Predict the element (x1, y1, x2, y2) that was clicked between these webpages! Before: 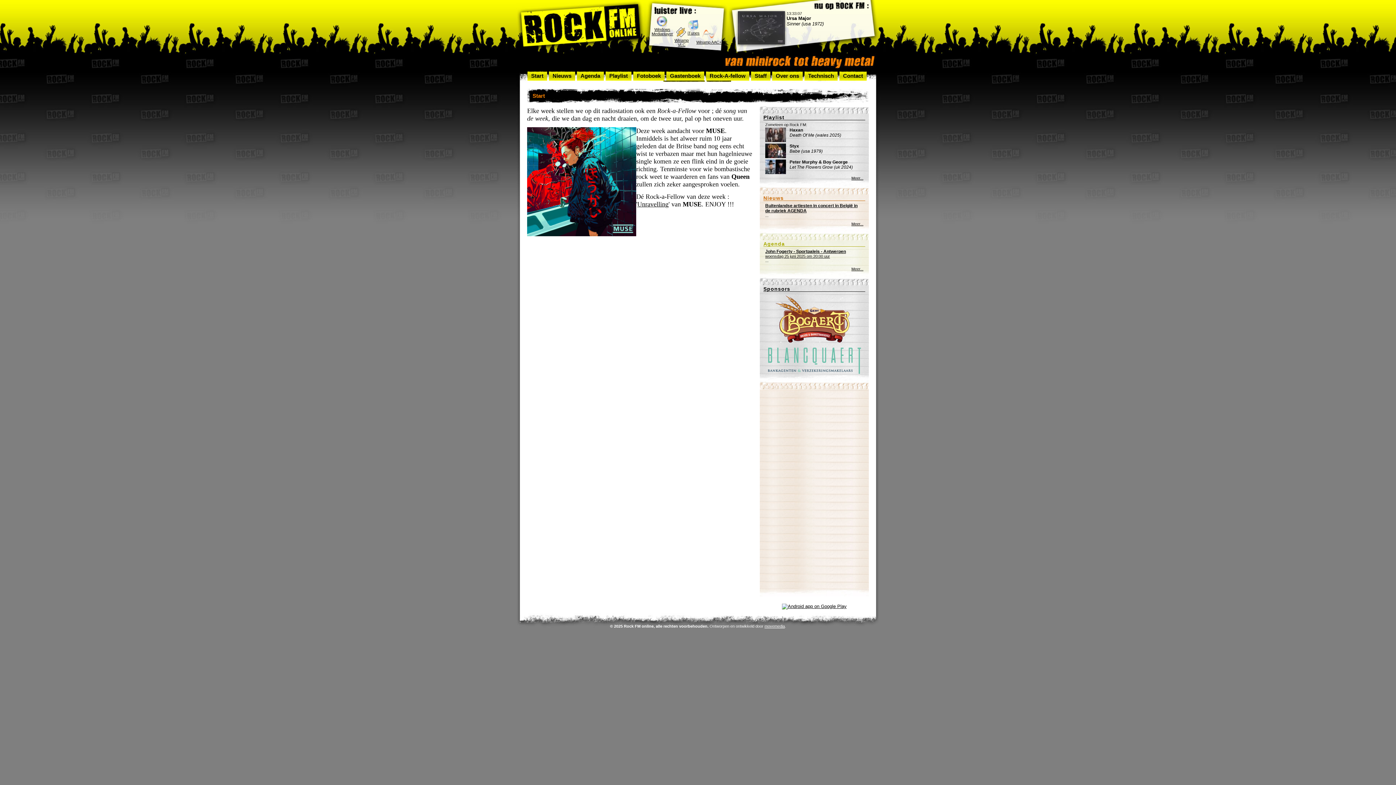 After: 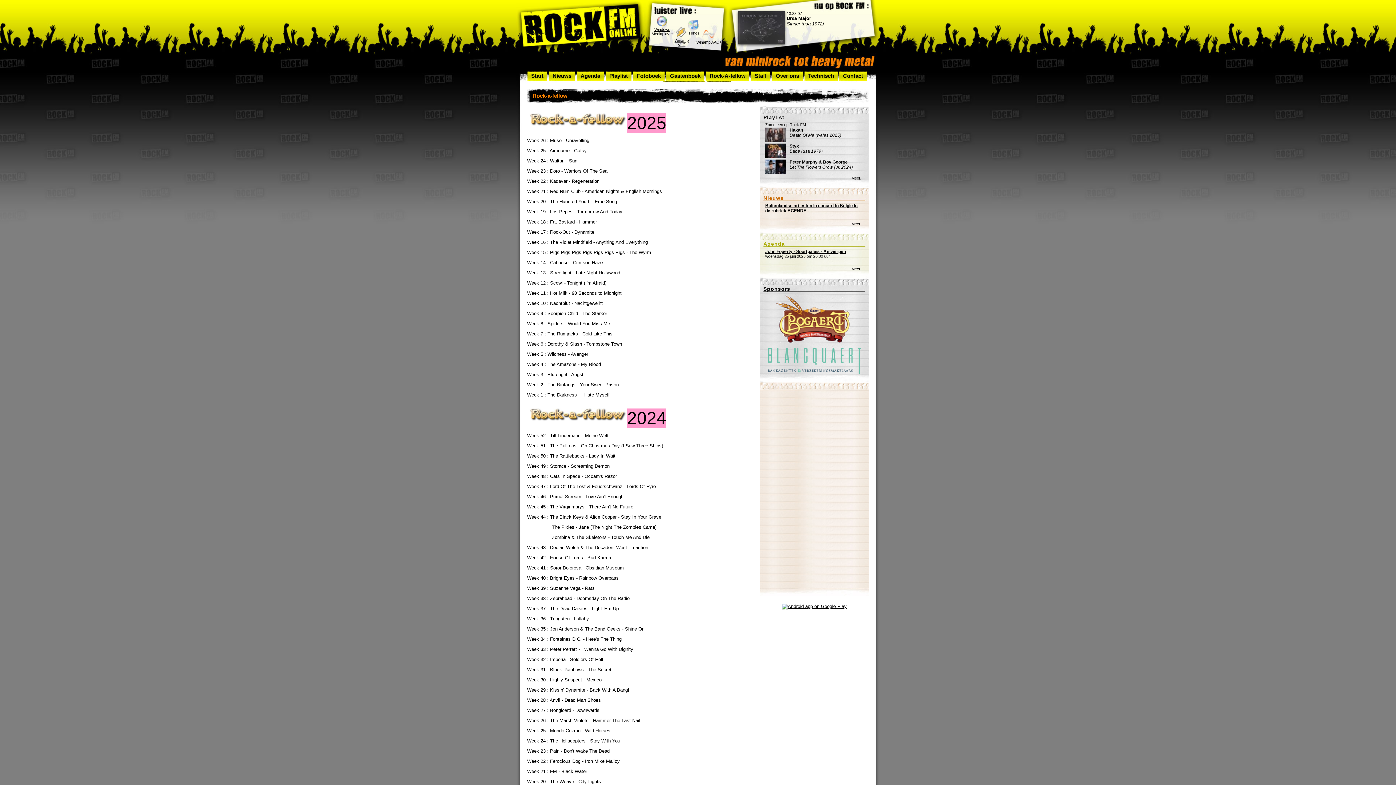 Action: bbox: (706, 70, 749, 80) label: Rock-A-fellow